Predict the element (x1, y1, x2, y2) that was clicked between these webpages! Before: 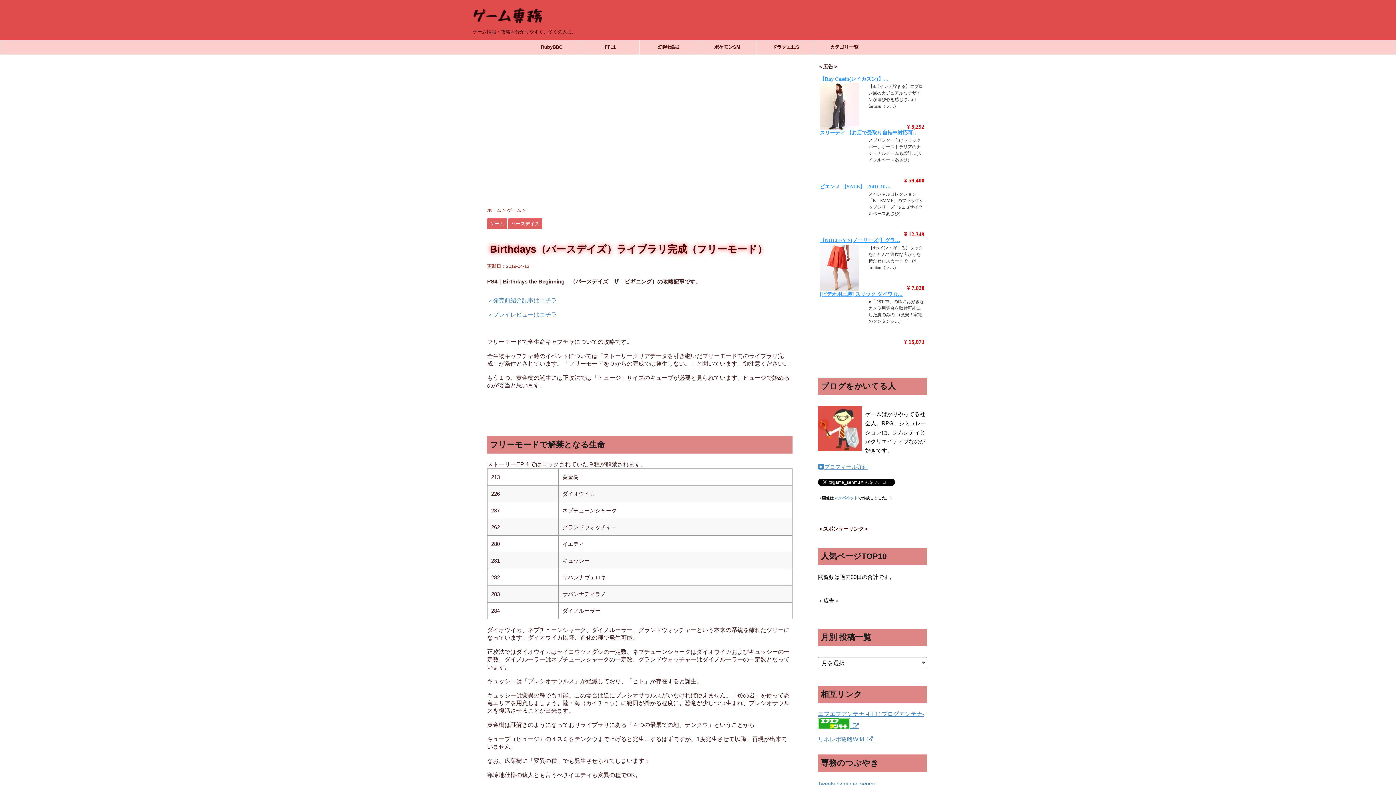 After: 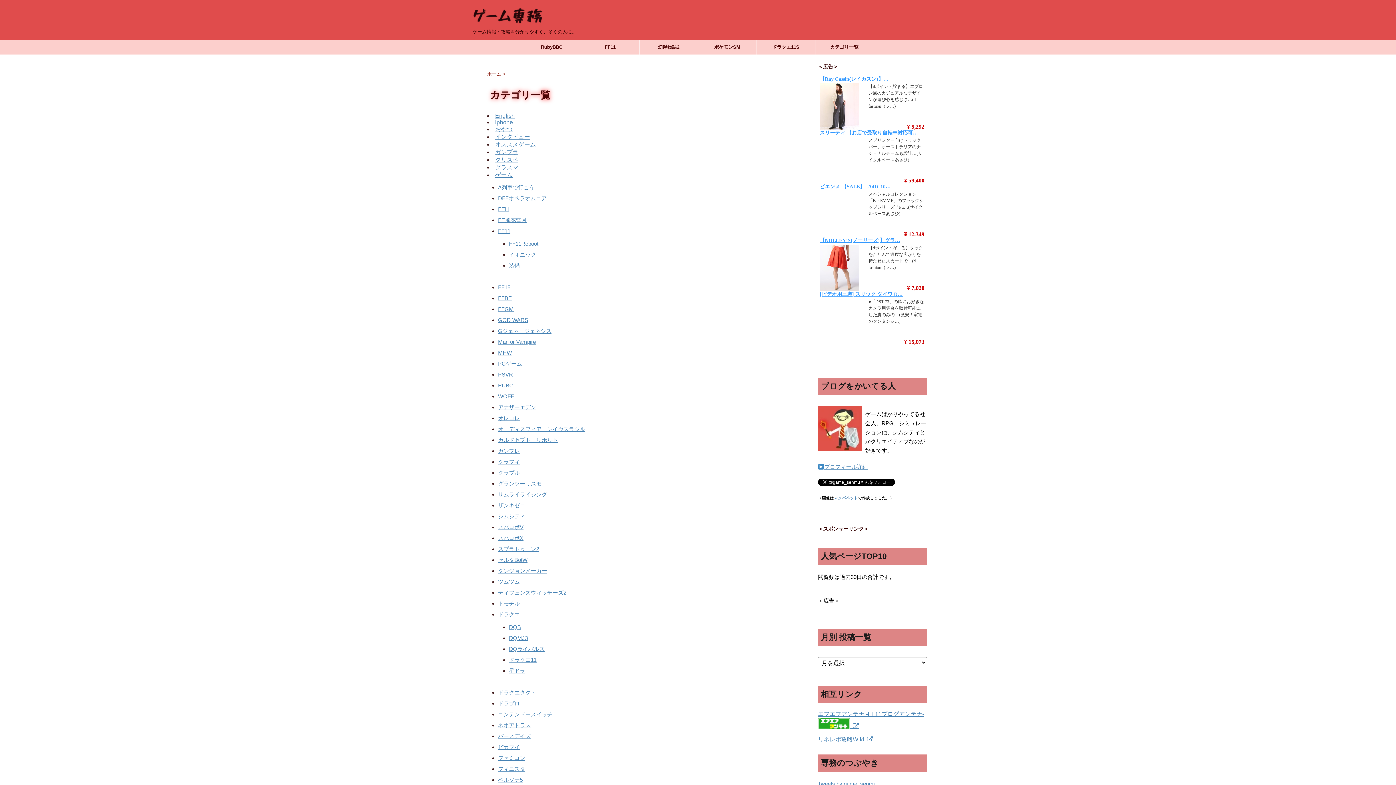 Action: label: カテゴリ一覧 bbox: (815, 40, 873, 54)